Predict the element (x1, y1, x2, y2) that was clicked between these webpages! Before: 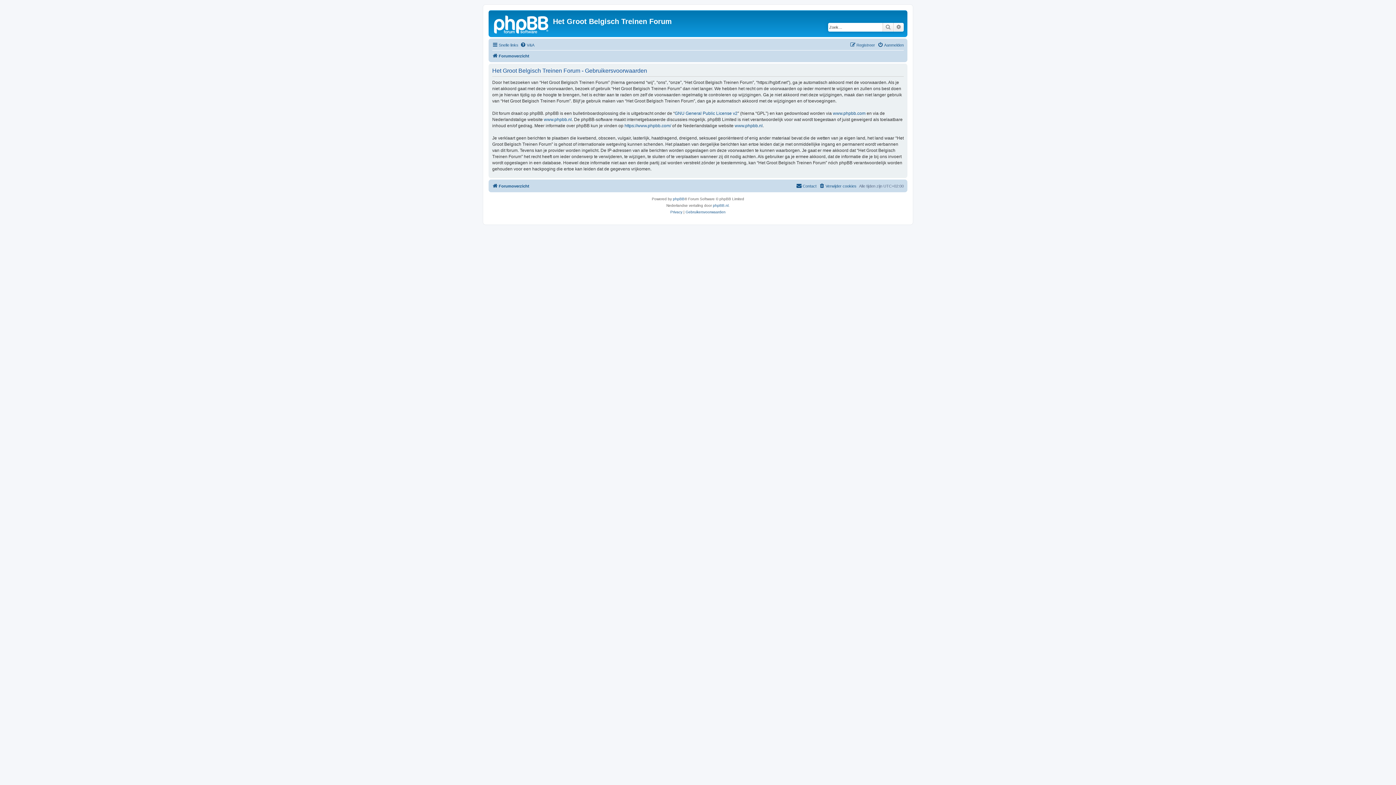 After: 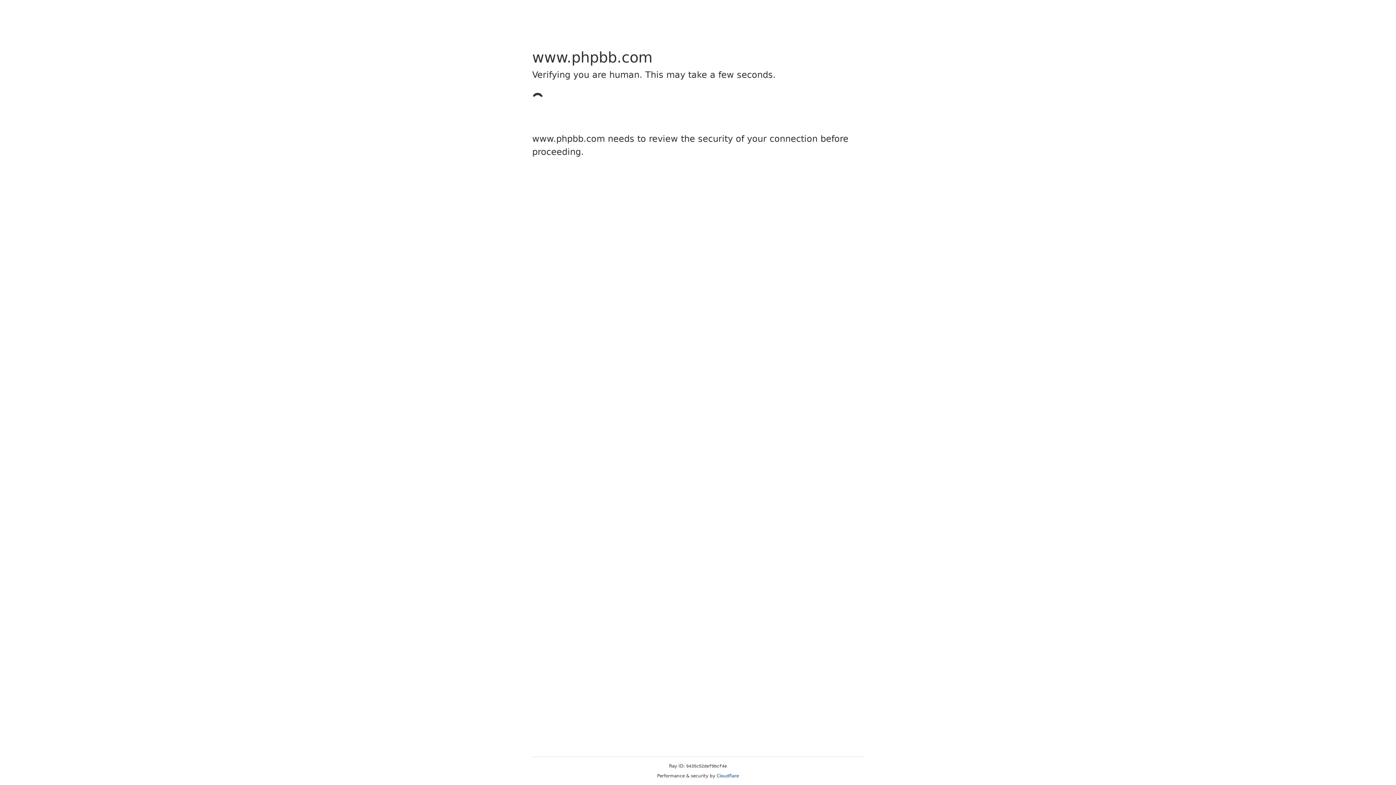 Action: label: phpBB bbox: (673, 196, 684, 202)